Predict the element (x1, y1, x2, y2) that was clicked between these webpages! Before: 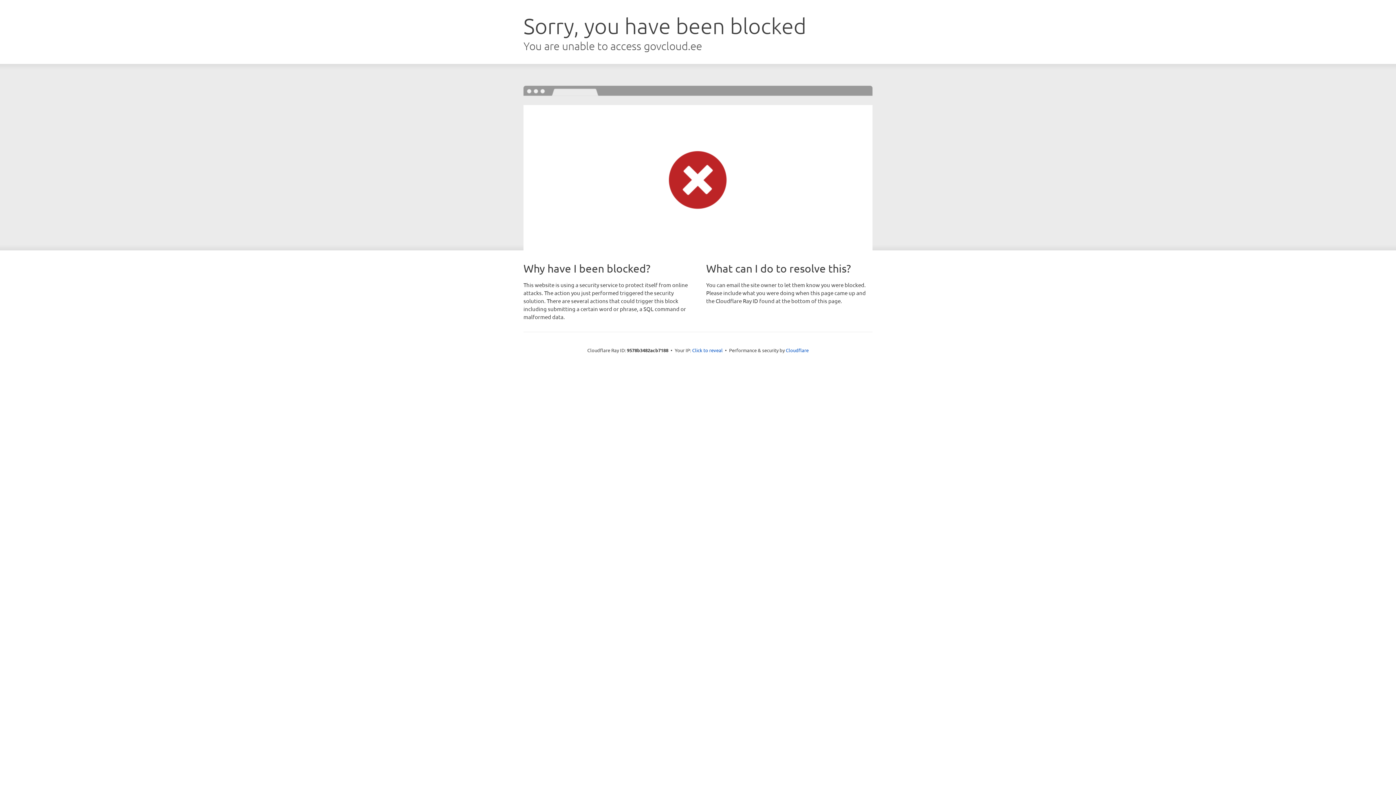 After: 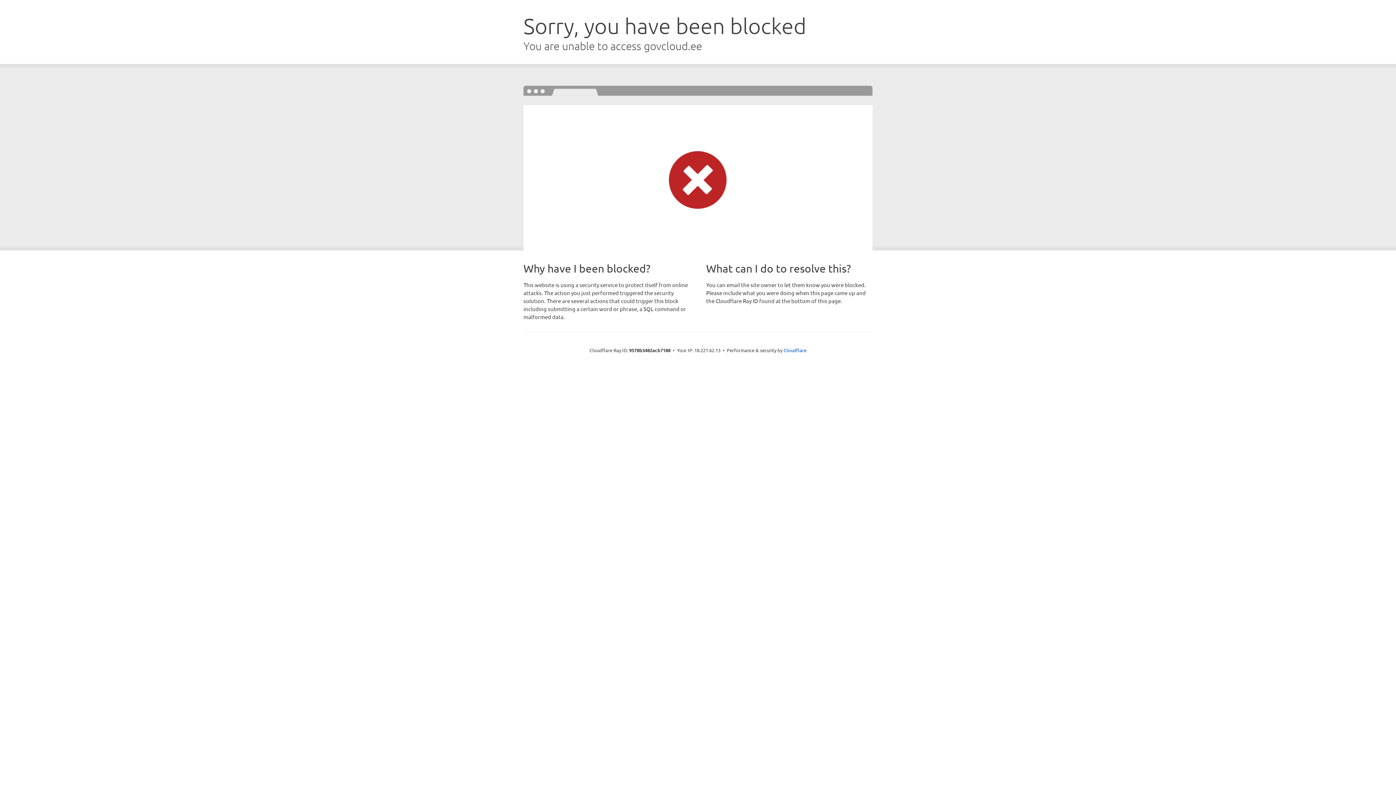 Action: label: Click to reveal bbox: (692, 346, 722, 353)